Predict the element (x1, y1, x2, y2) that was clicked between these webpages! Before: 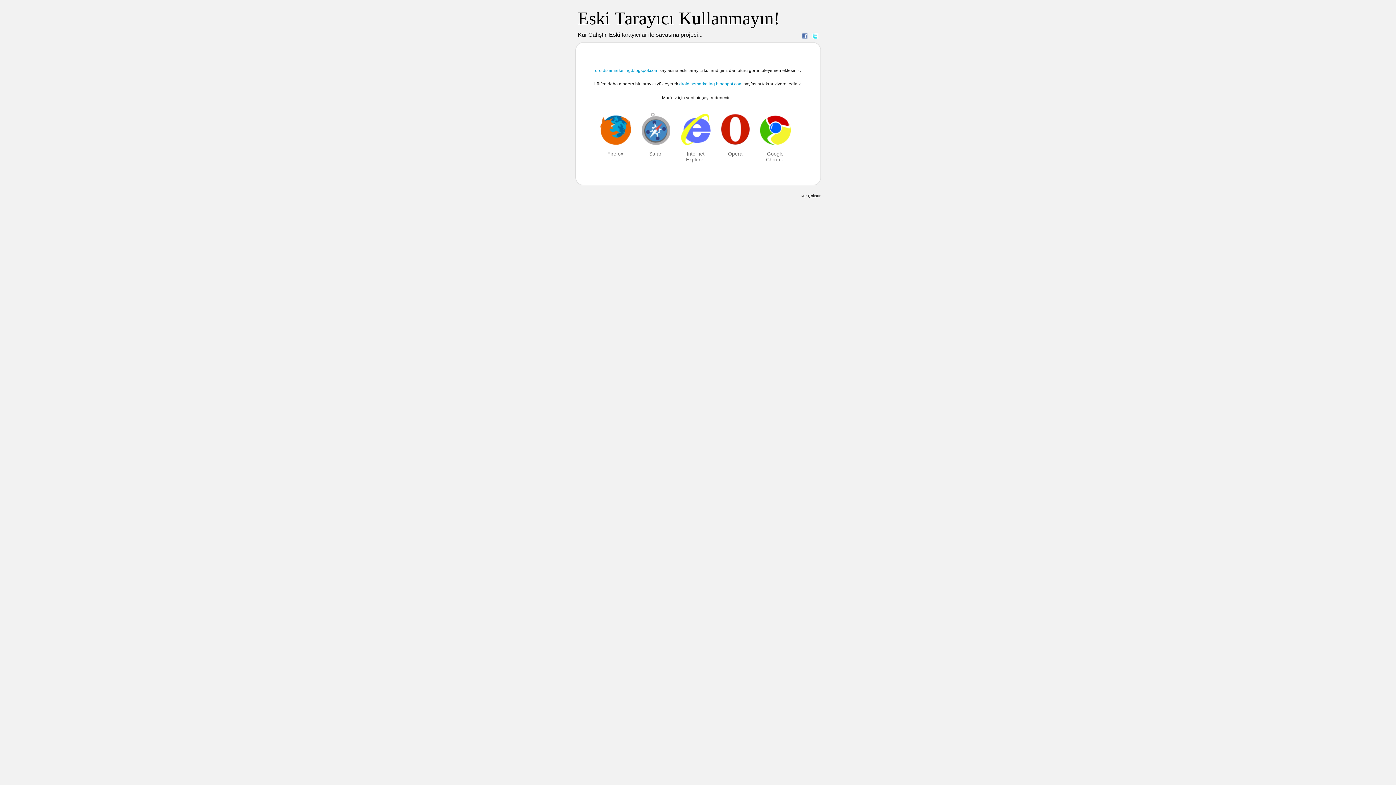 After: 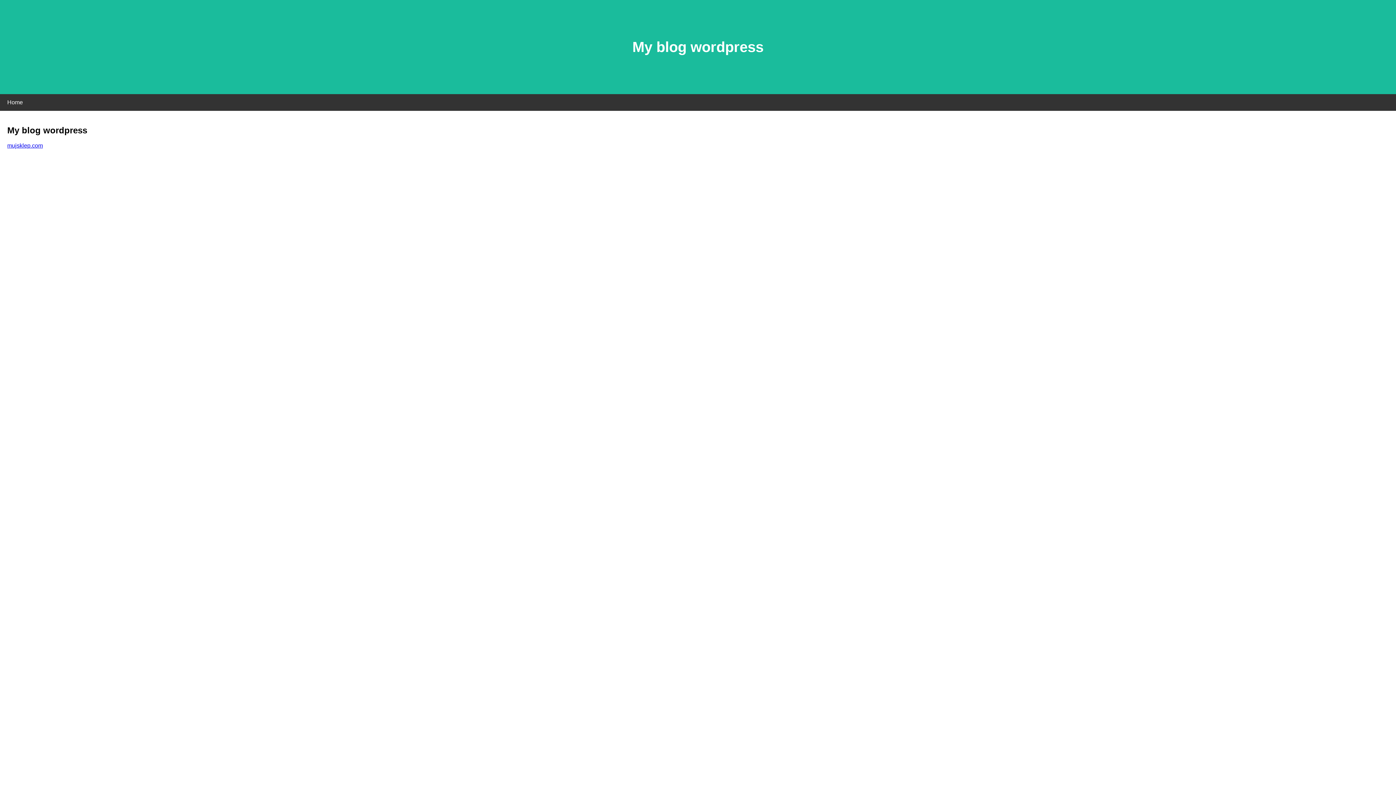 Action: label: droidisemarketing.blogspot.com bbox: (595, 68, 658, 73)